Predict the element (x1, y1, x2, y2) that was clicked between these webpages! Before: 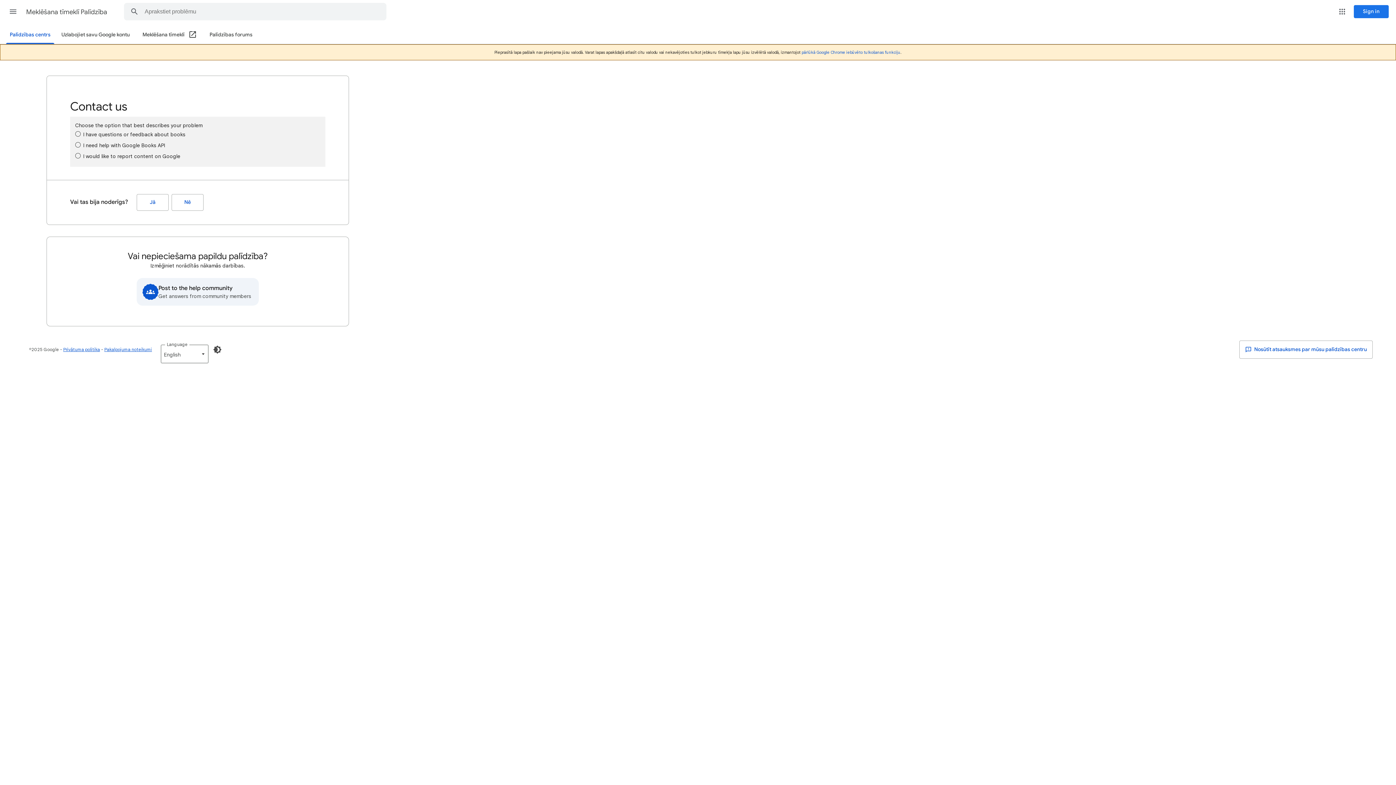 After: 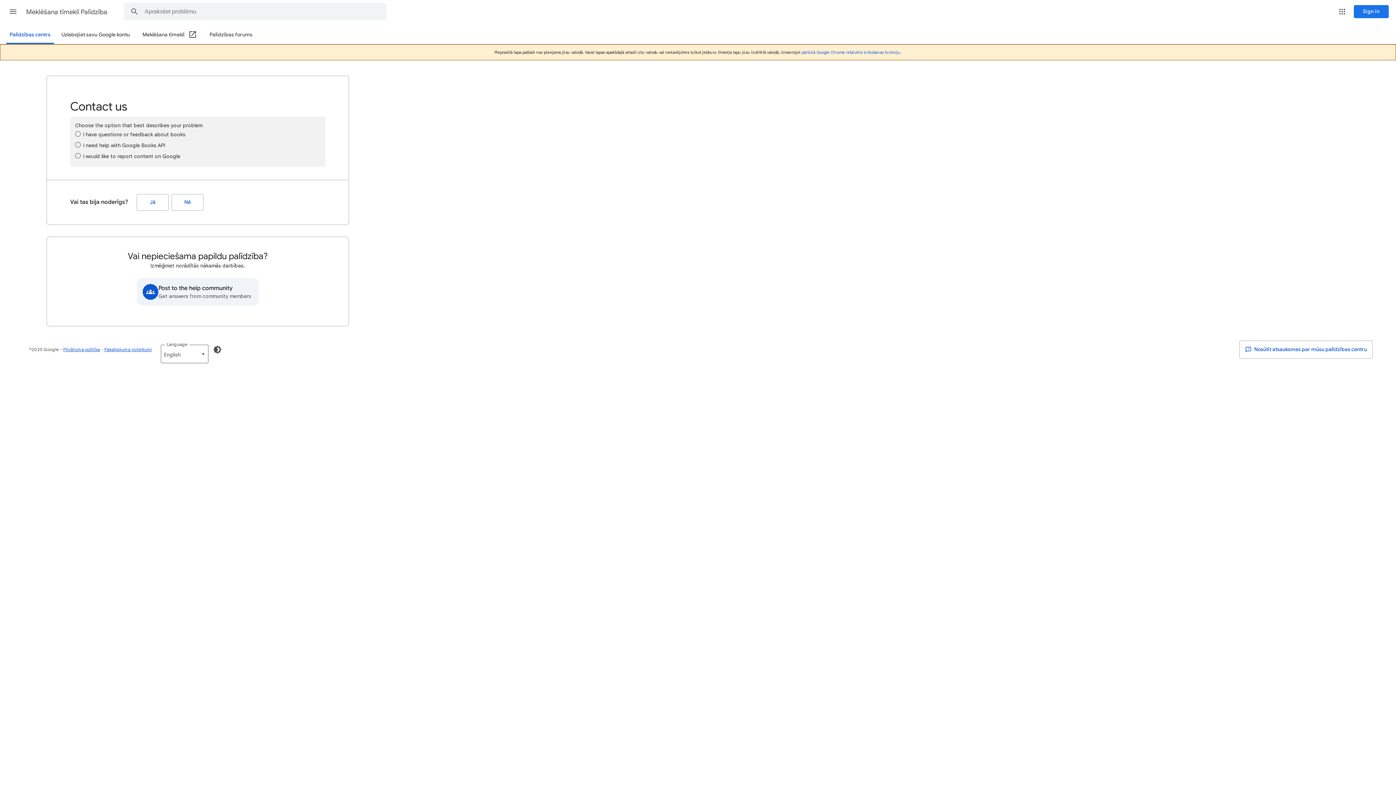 Action: bbox: (209, 26, 252, 44) label: Palīdzības forums